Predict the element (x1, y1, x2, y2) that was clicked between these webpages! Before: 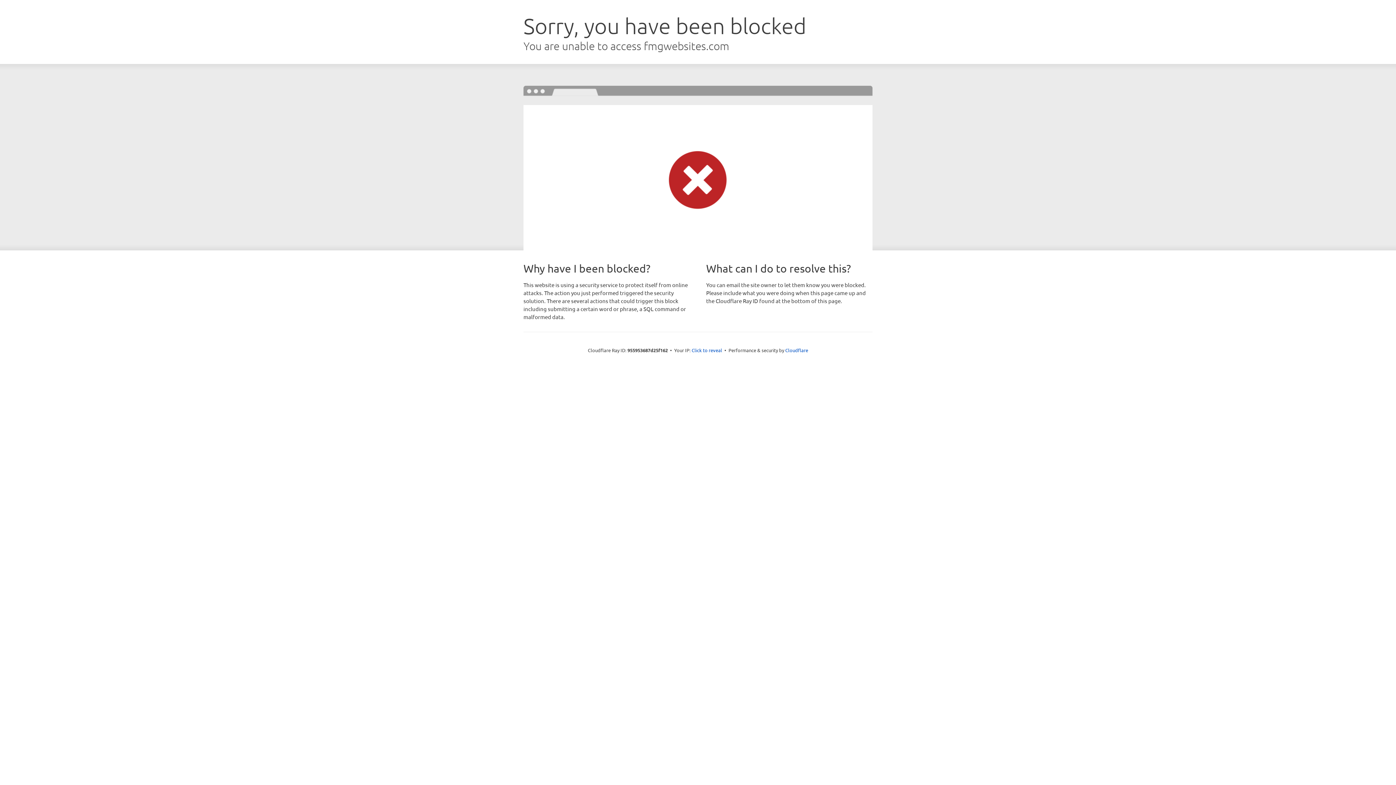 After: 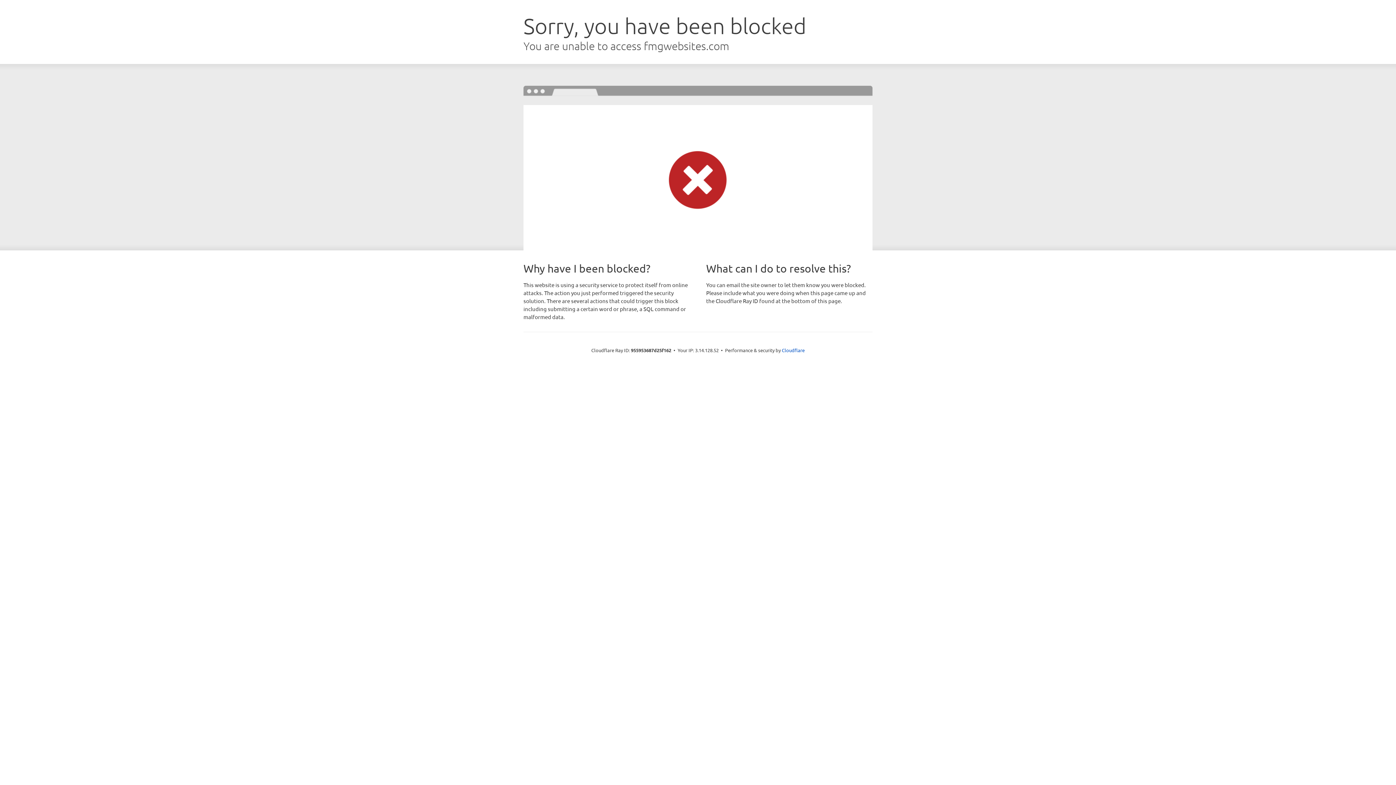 Action: bbox: (691, 346, 722, 353) label: Click to reveal